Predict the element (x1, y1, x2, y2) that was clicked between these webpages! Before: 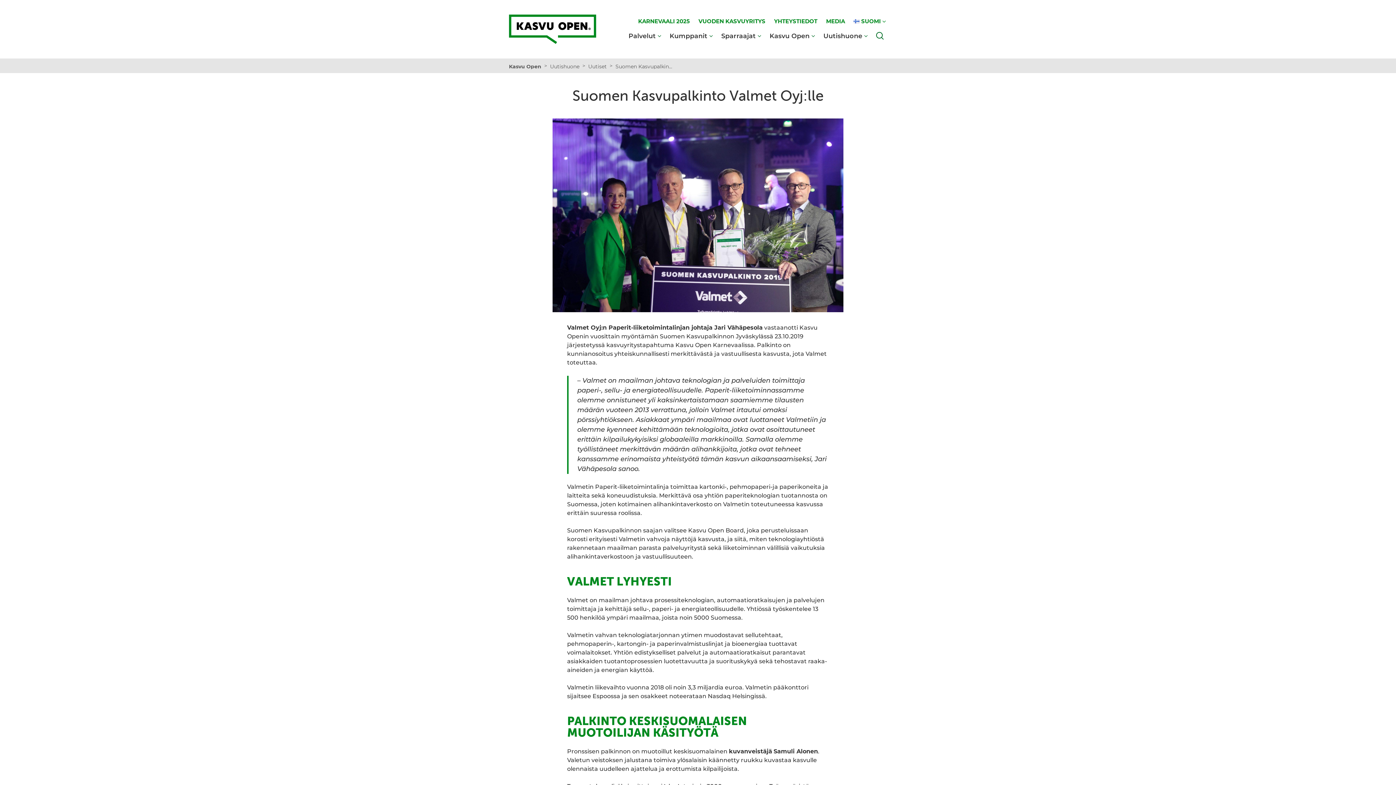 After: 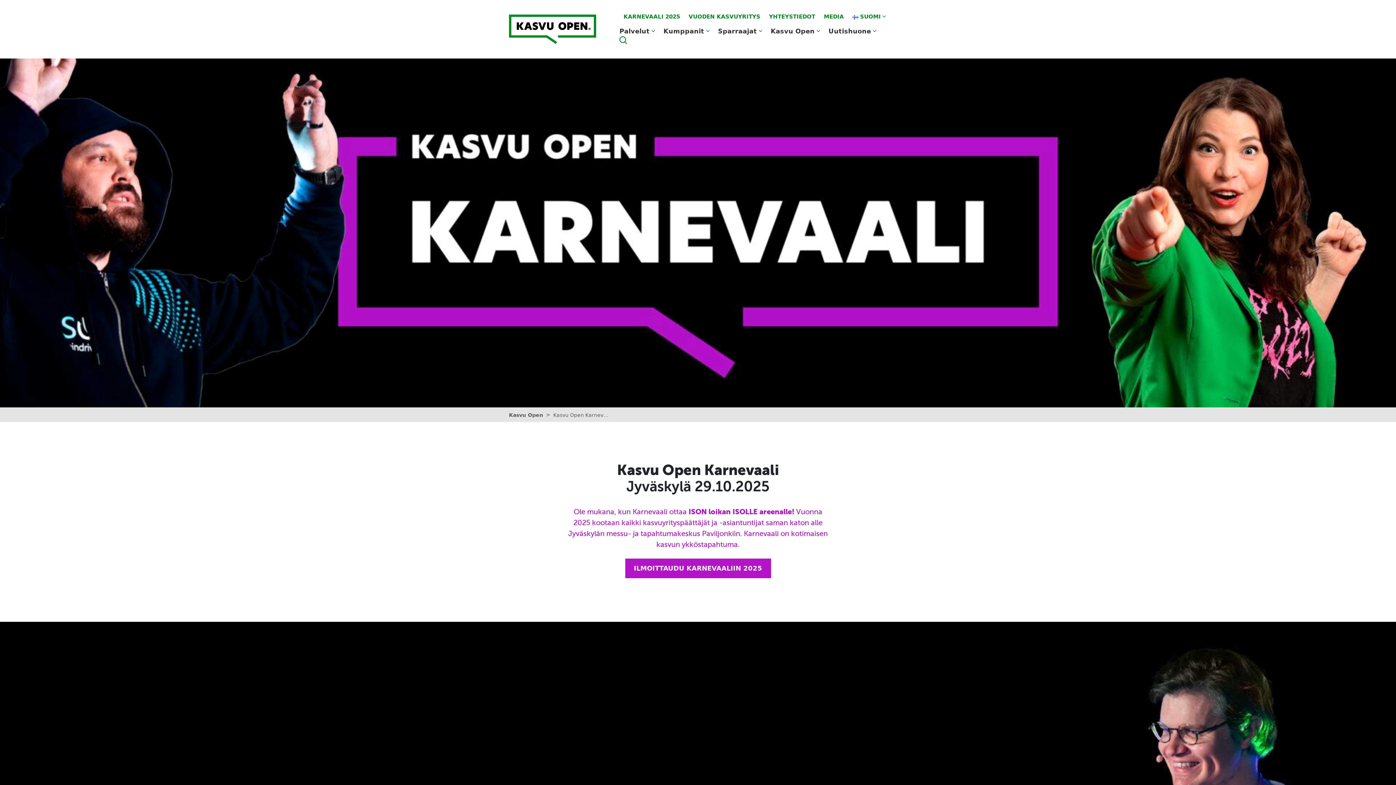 Action: bbox: (638, 17, 689, 25) label: KARNEVAALI 2025